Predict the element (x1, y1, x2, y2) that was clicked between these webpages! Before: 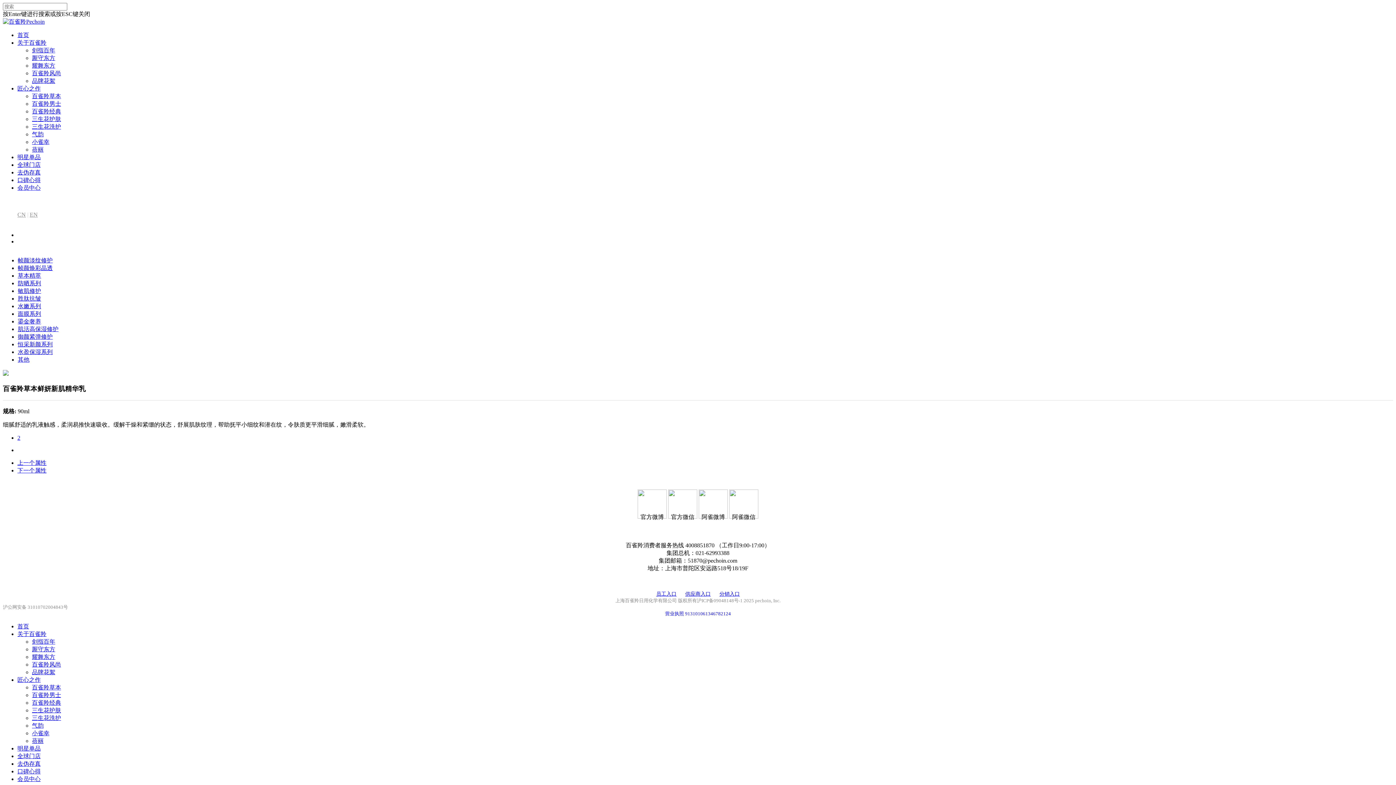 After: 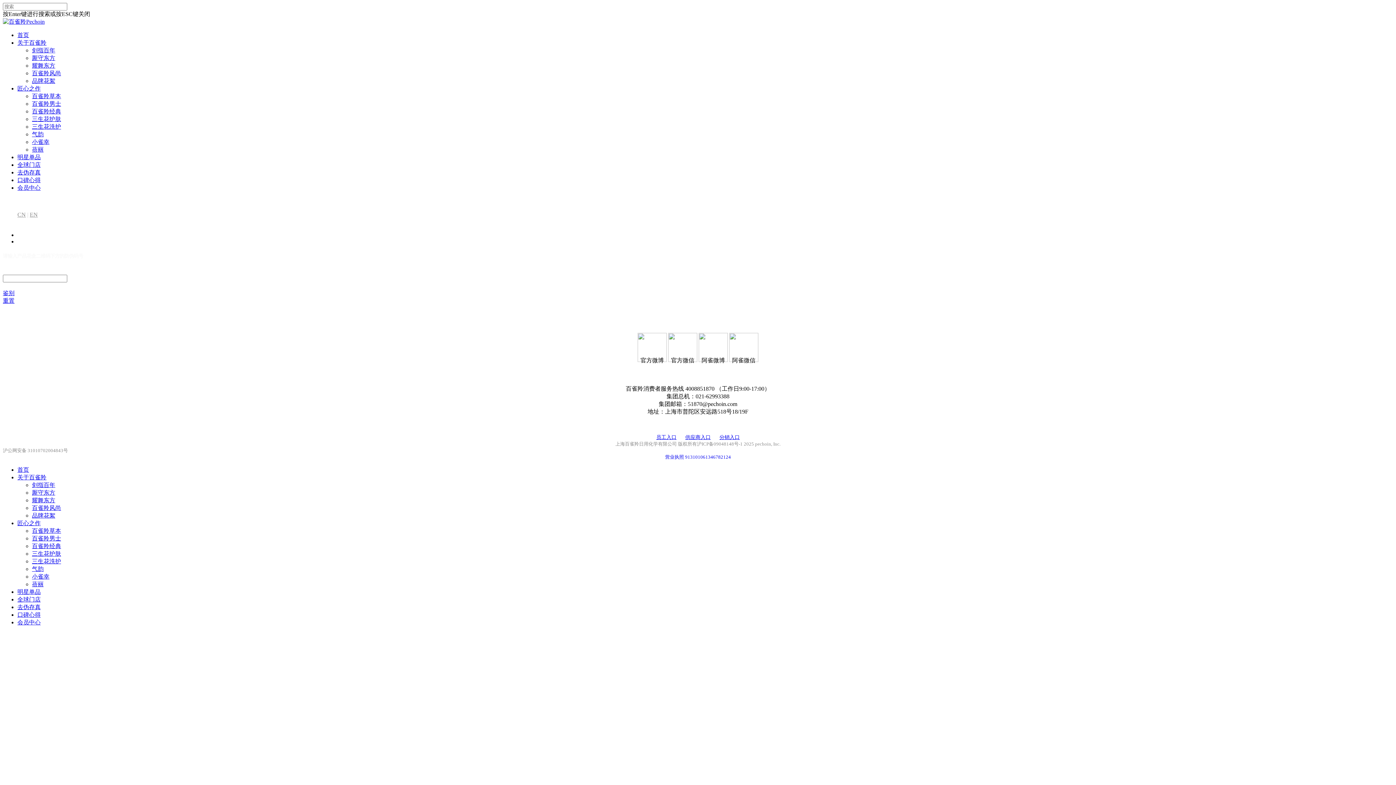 Action: bbox: (17, 761, 40, 767) label: 去伪存真